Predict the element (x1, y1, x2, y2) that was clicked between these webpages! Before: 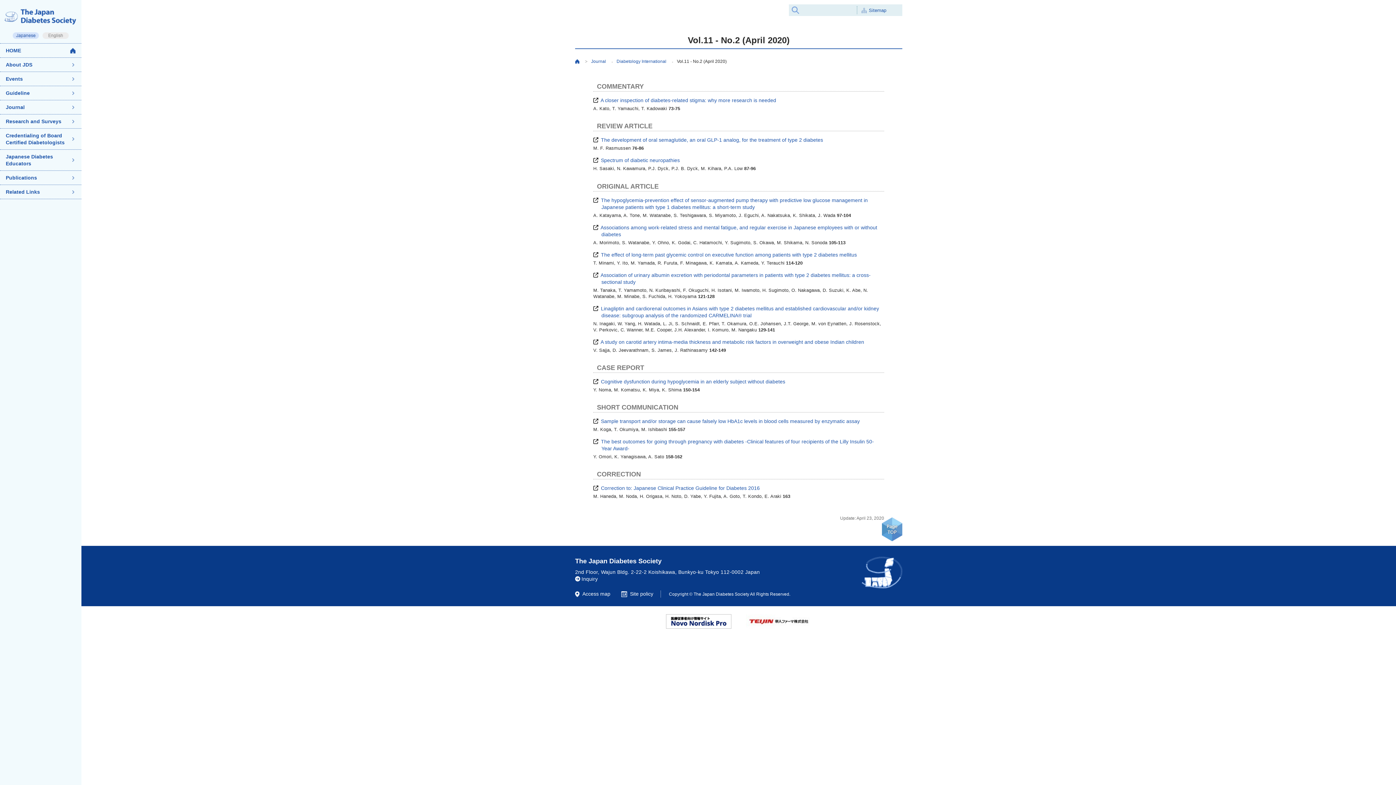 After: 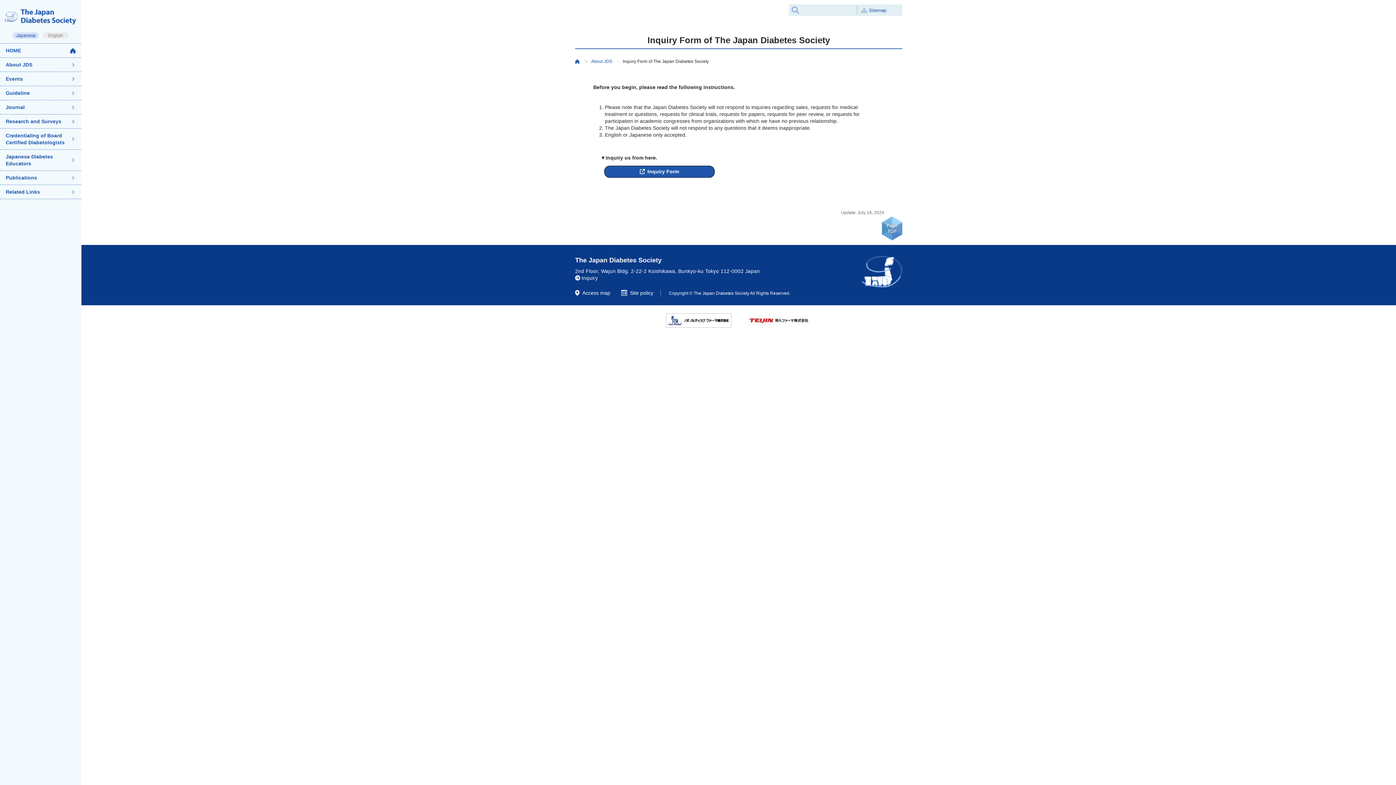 Action: bbox: (575, 576, 598, 583) label:  Inquiry